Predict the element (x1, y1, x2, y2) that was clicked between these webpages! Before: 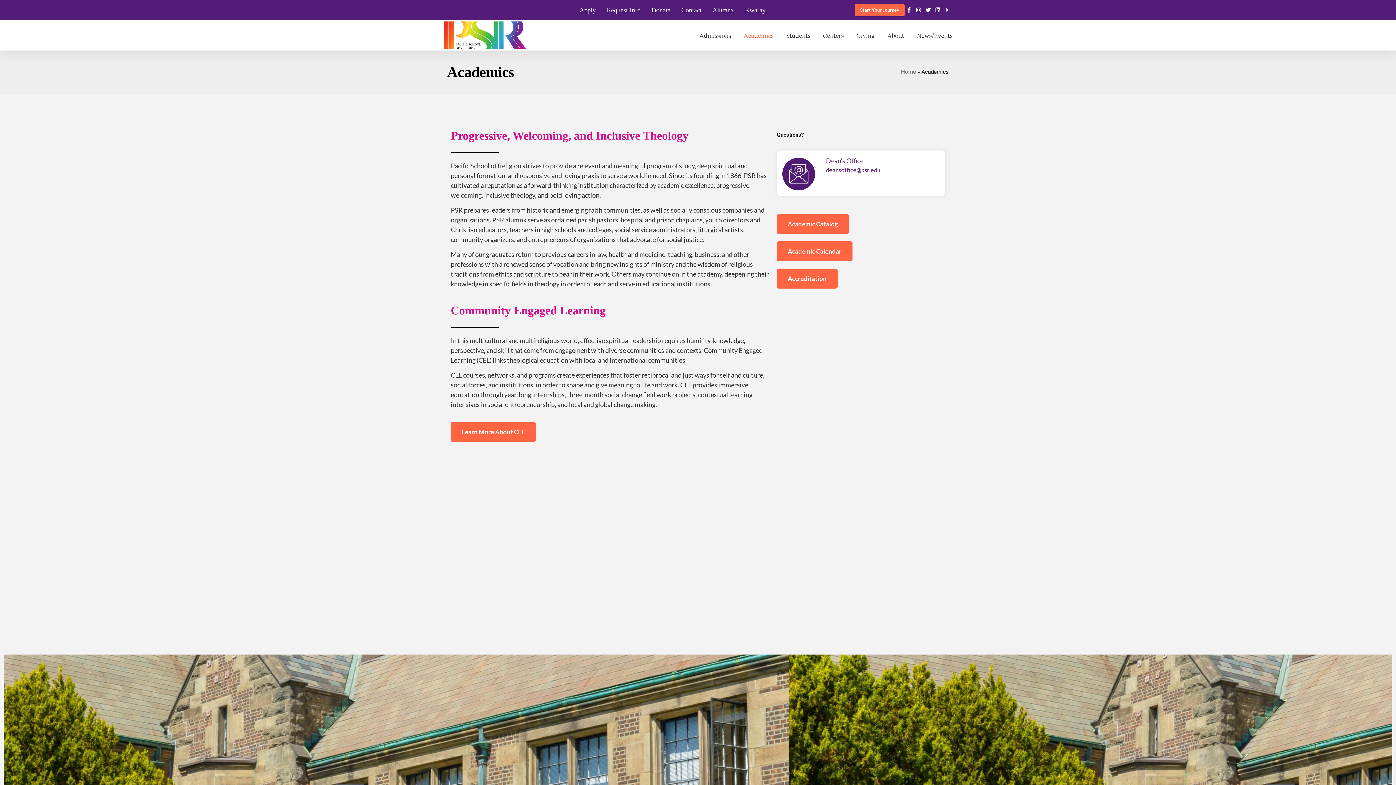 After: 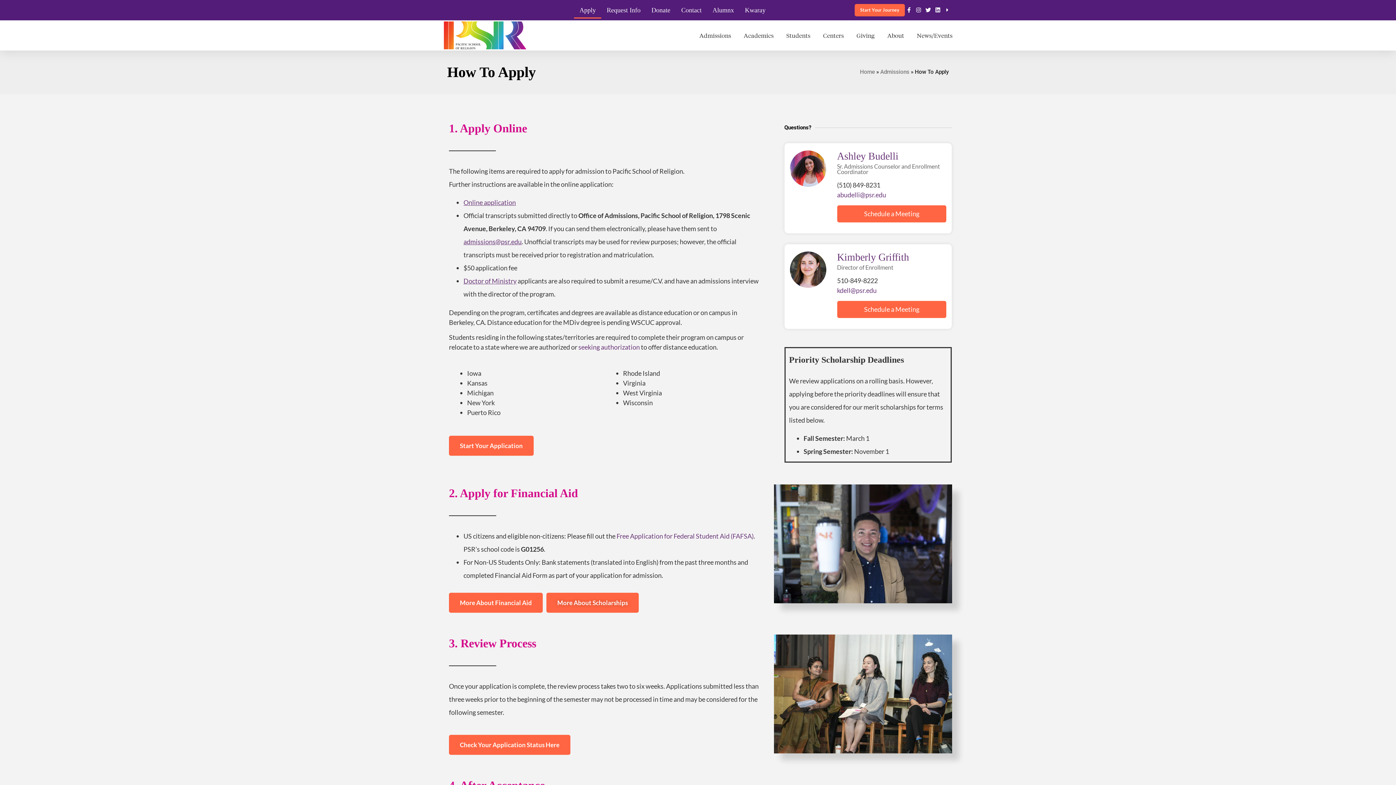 Action: label: Apply bbox: (574, 1, 601, 18)